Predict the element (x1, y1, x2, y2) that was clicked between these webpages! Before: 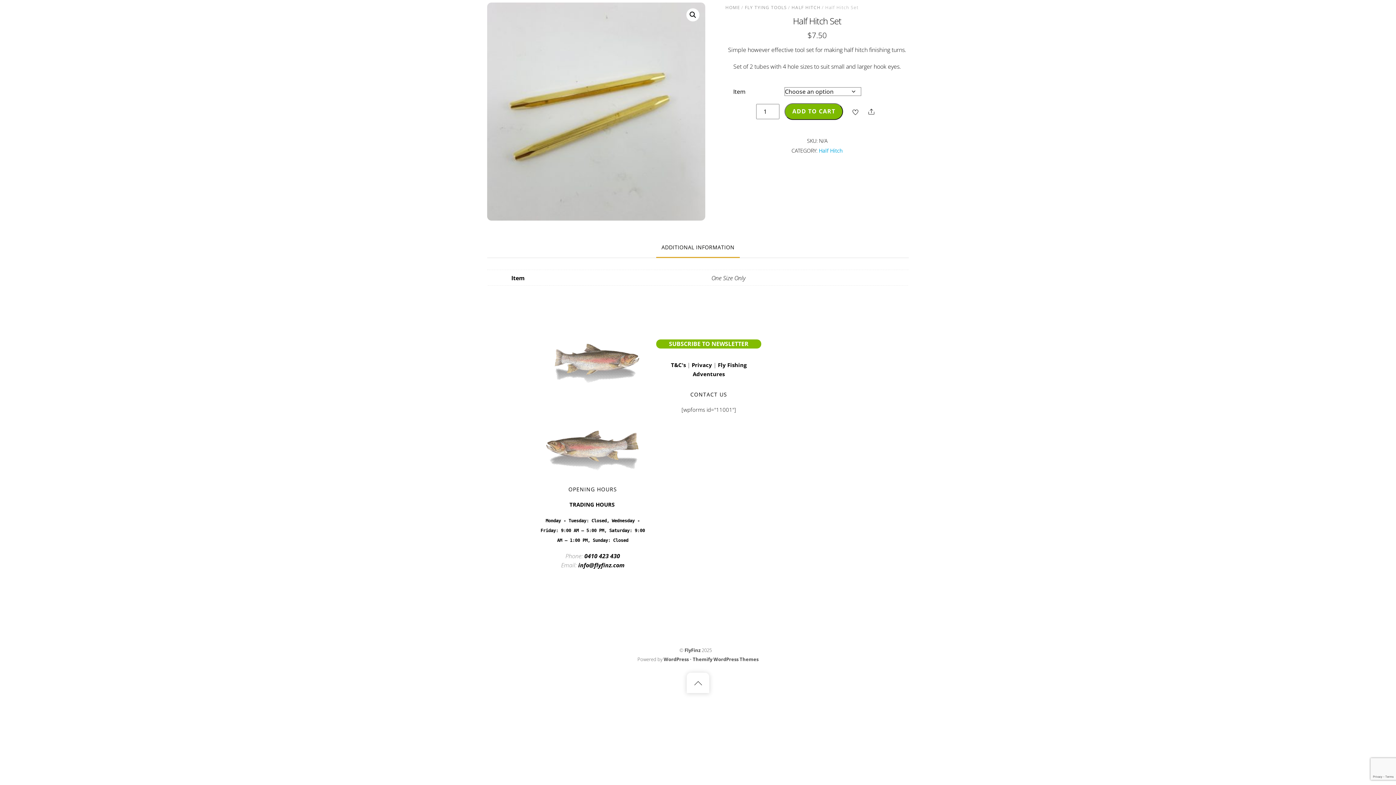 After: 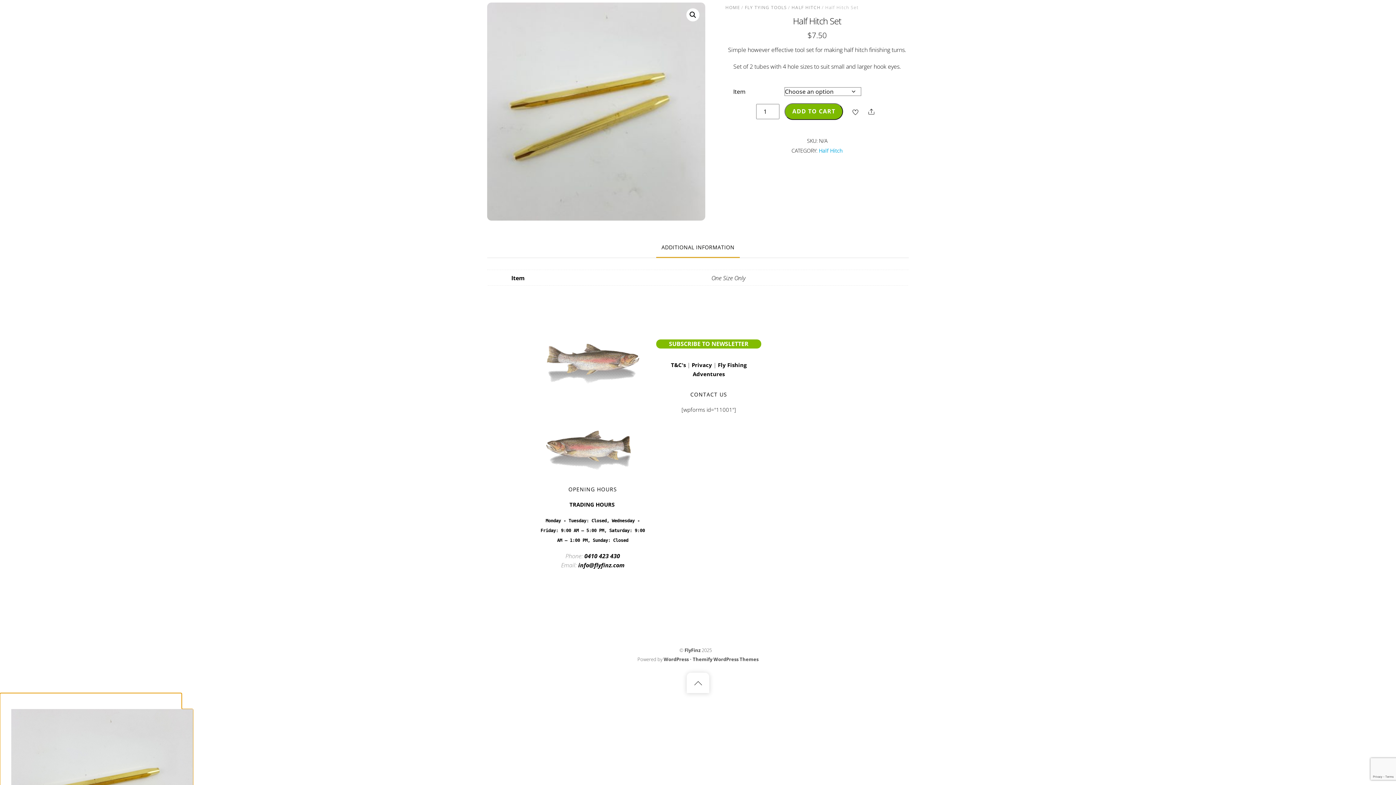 Action: bbox: (487, 2, 705, 220)